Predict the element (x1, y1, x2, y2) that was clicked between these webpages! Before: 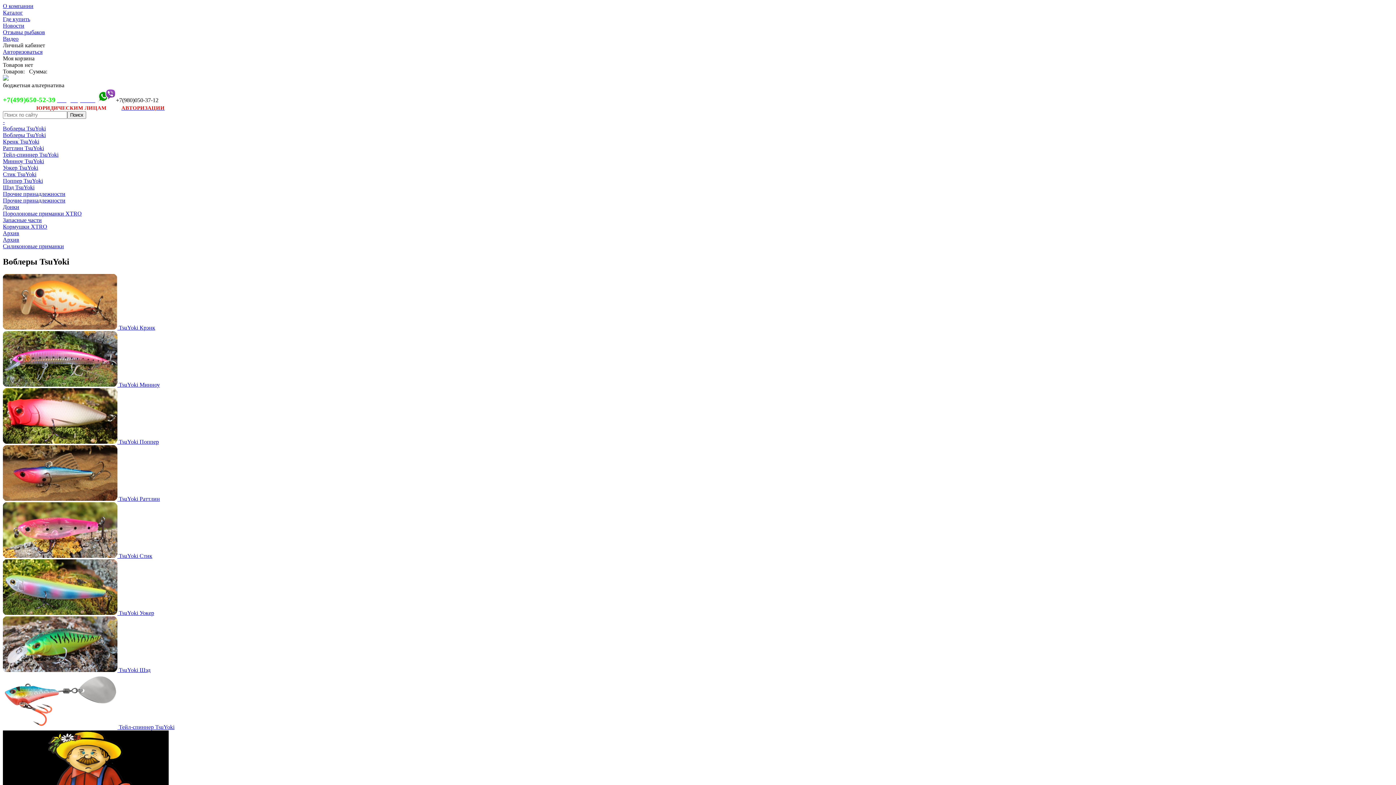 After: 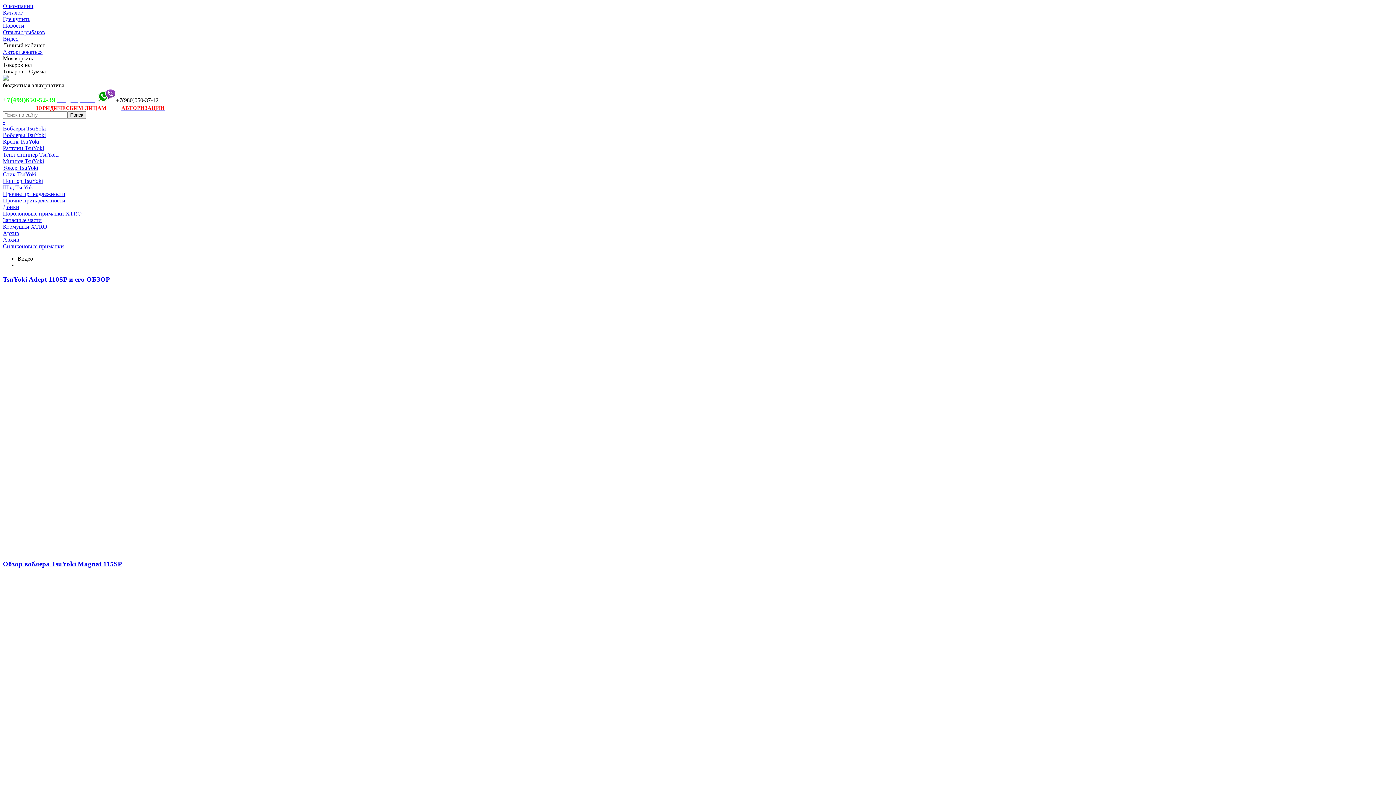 Action: label: Видео bbox: (2, 35, 18, 41)